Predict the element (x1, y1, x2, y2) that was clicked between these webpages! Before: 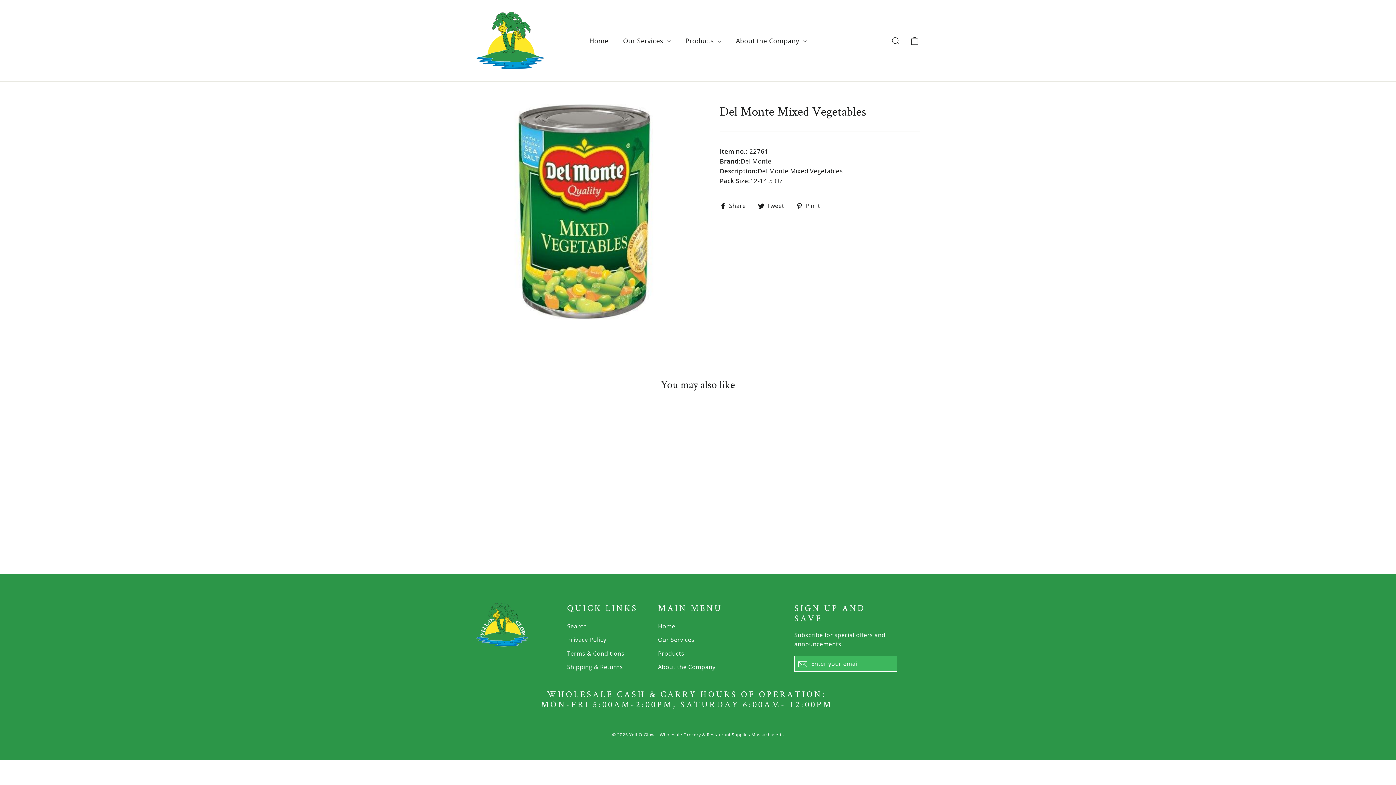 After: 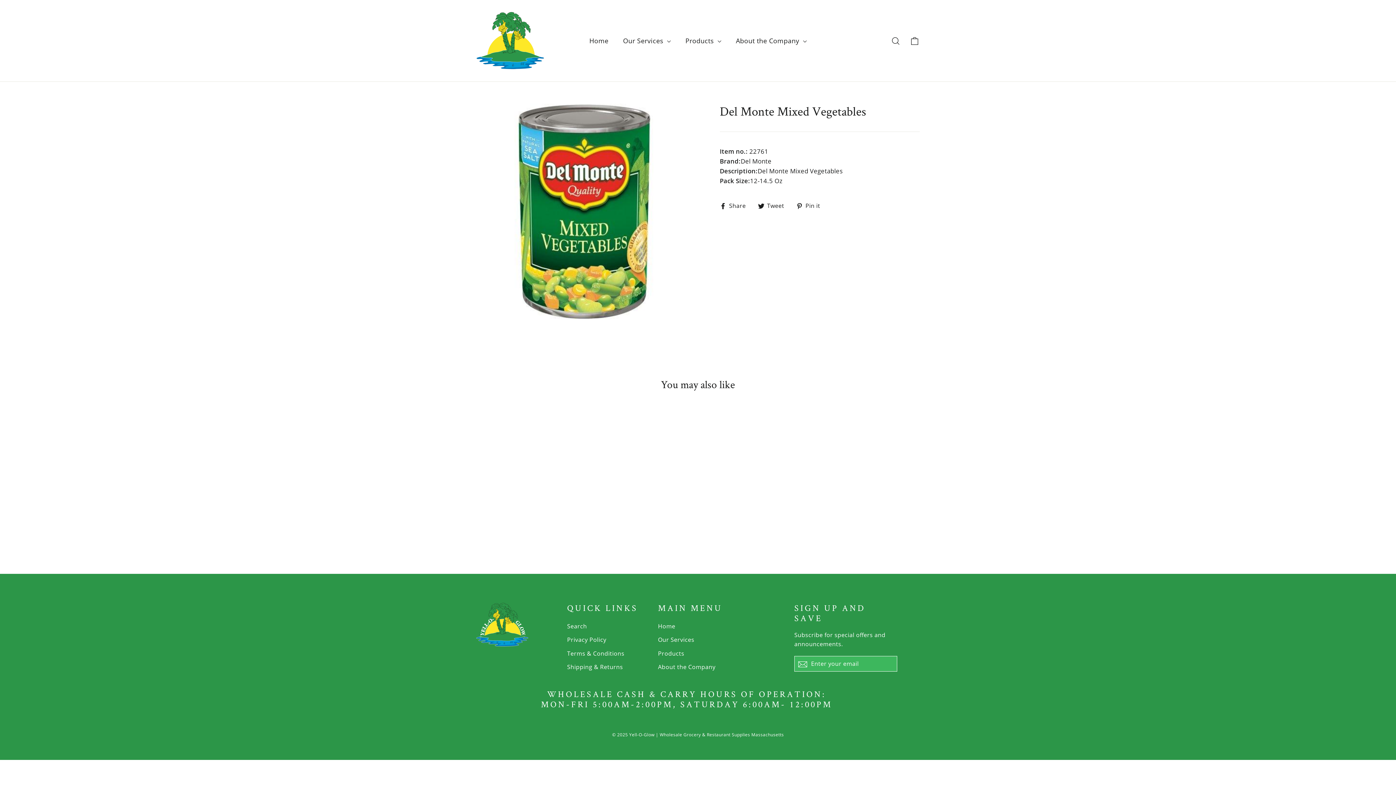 Action: label:  Share
Share on Facebook bbox: (720, 201, 751, 210)